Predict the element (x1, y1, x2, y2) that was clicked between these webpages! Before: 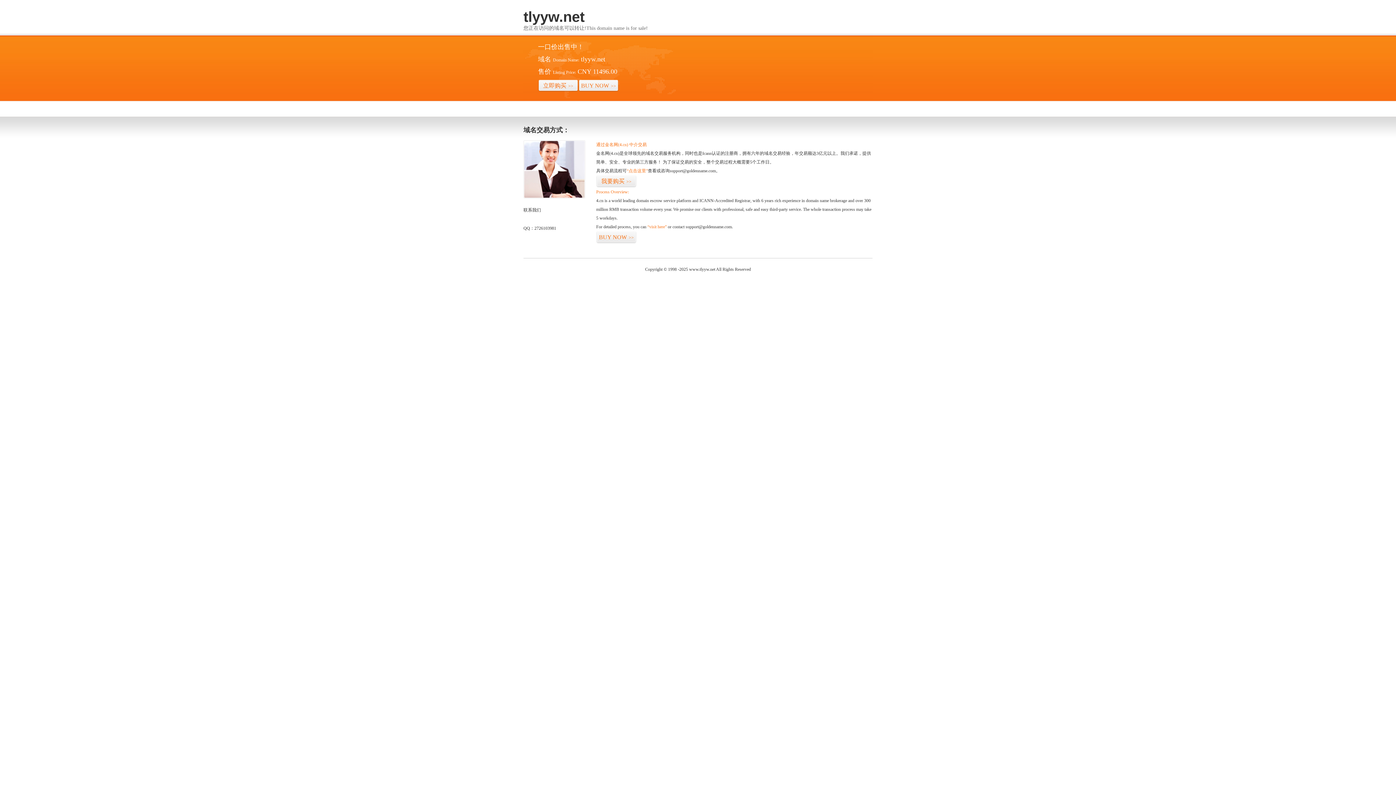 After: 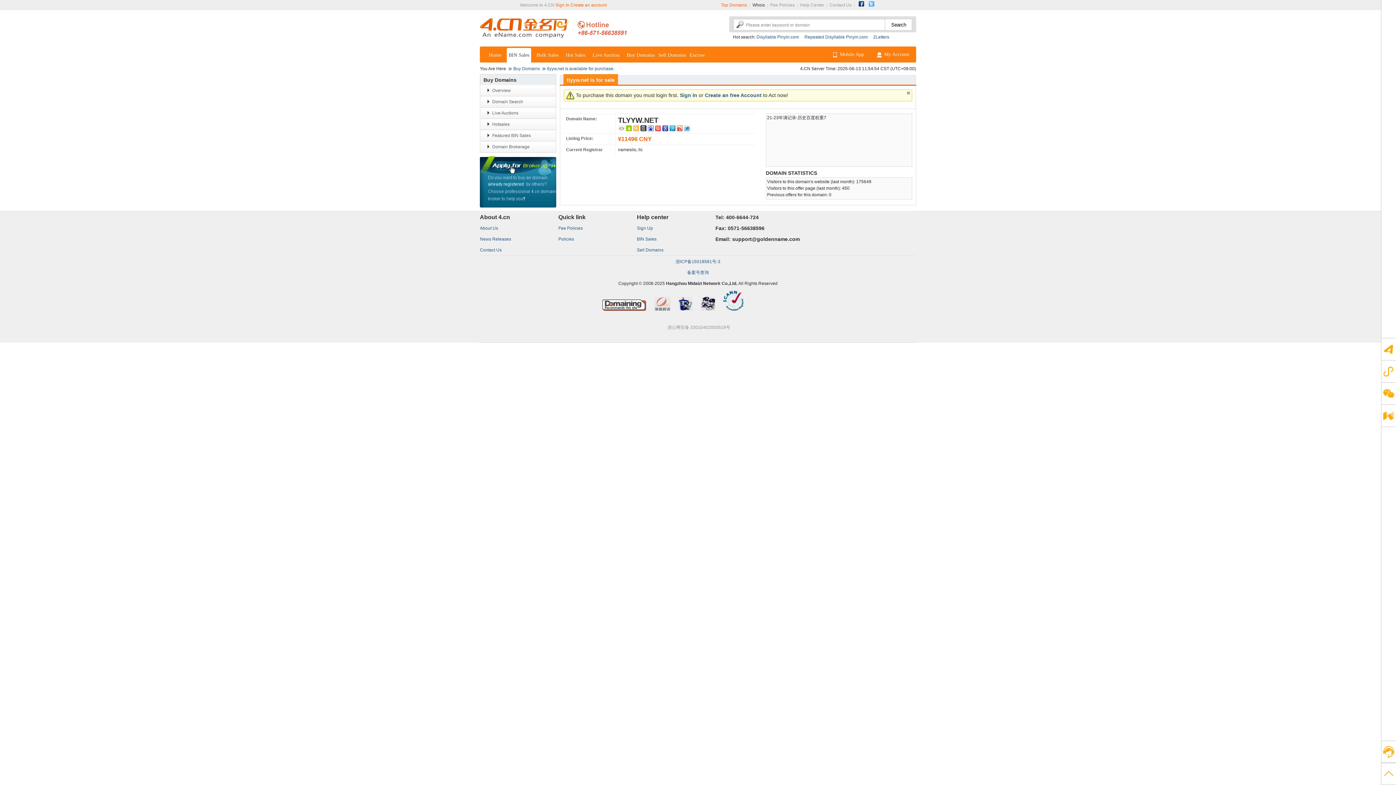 Action: label: 我要购买>> bbox: (596, 175, 636, 187)